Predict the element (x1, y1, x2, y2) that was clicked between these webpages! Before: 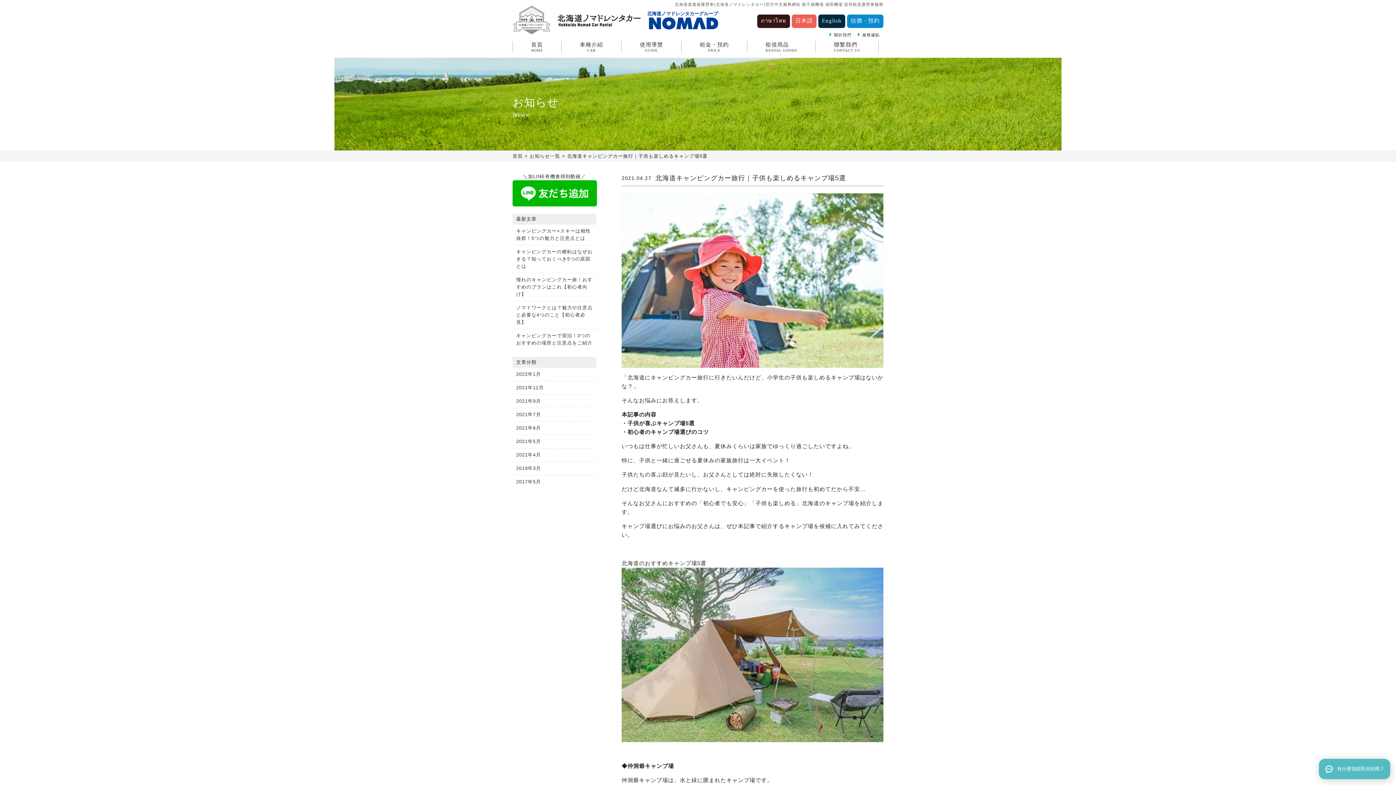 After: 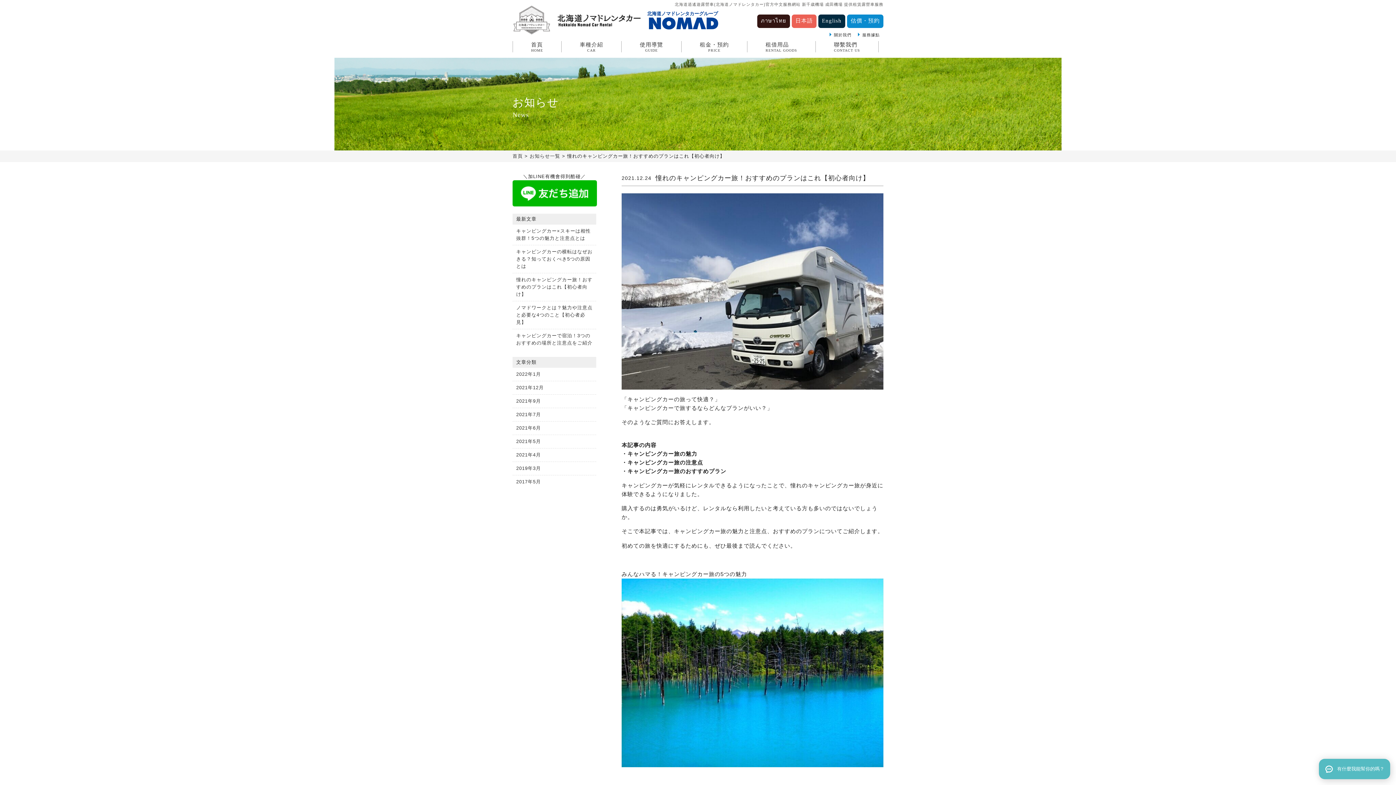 Action: label: 憧れのキャンピングカー旅！おすすめのプランはこれ【初心者向け】 bbox: (516, 276, 592, 298)